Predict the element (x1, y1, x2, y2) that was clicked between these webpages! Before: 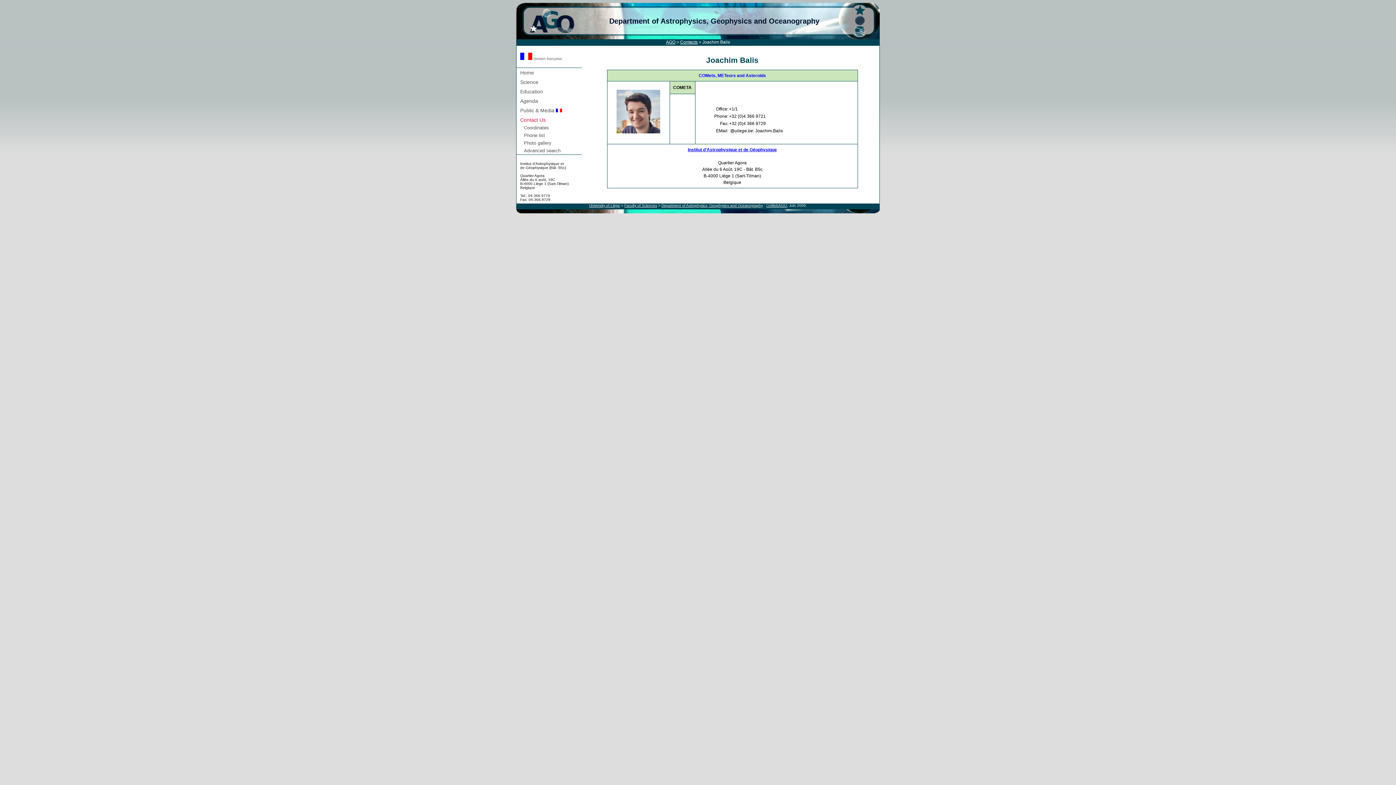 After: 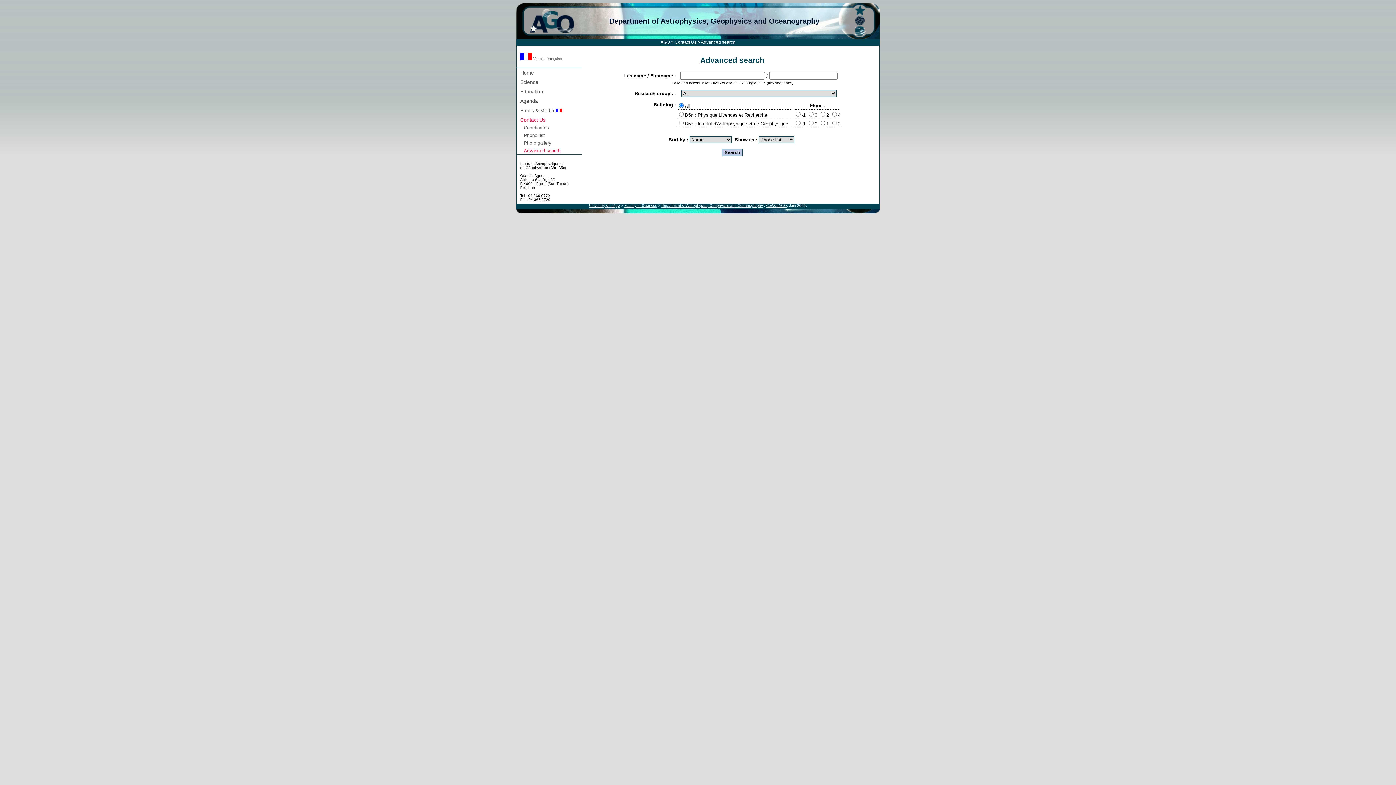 Action: label: Advanced search bbox: (516, 146, 581, 154)